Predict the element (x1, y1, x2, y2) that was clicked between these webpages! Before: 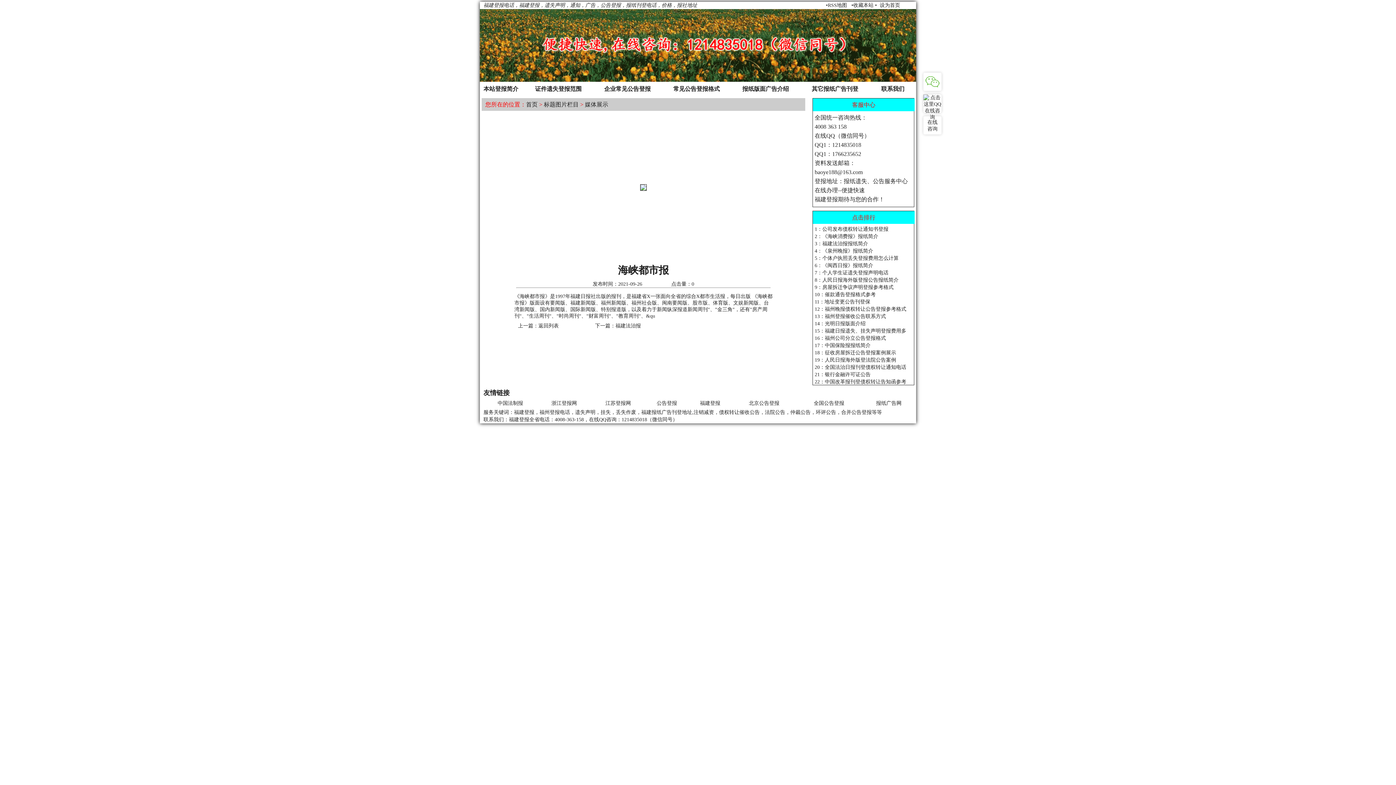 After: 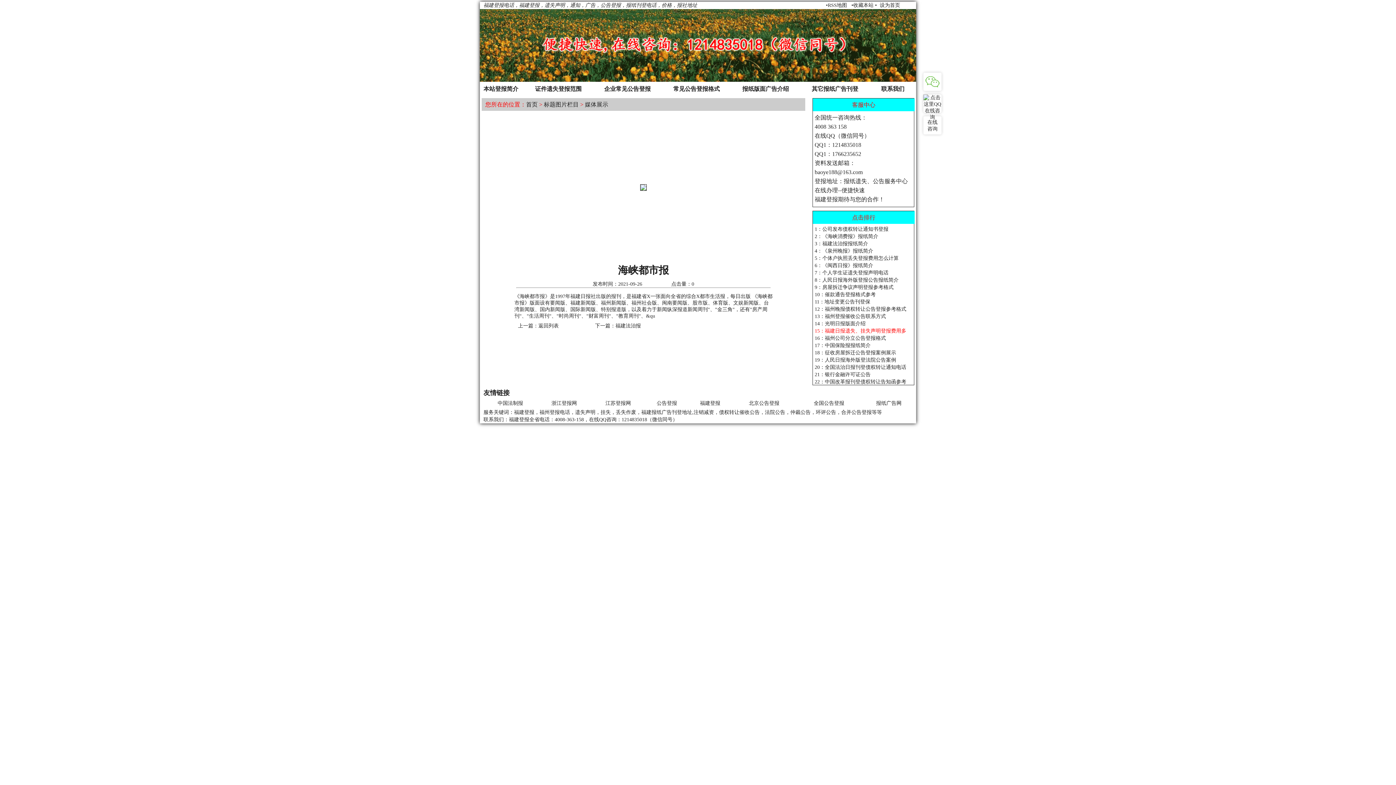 Action: bbox: (814, 328, 906, 333) label: 15：福建日报遗失、挂失声明登报费用多